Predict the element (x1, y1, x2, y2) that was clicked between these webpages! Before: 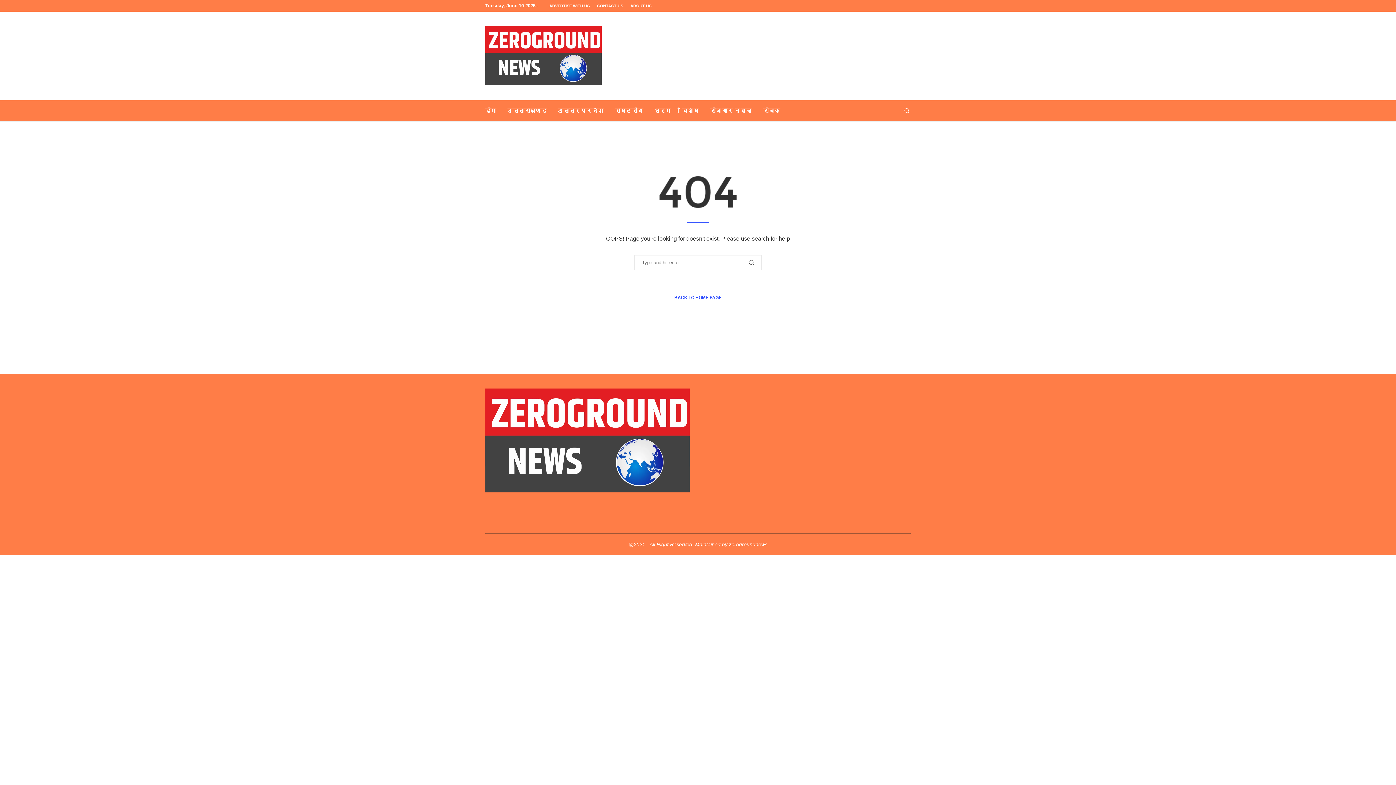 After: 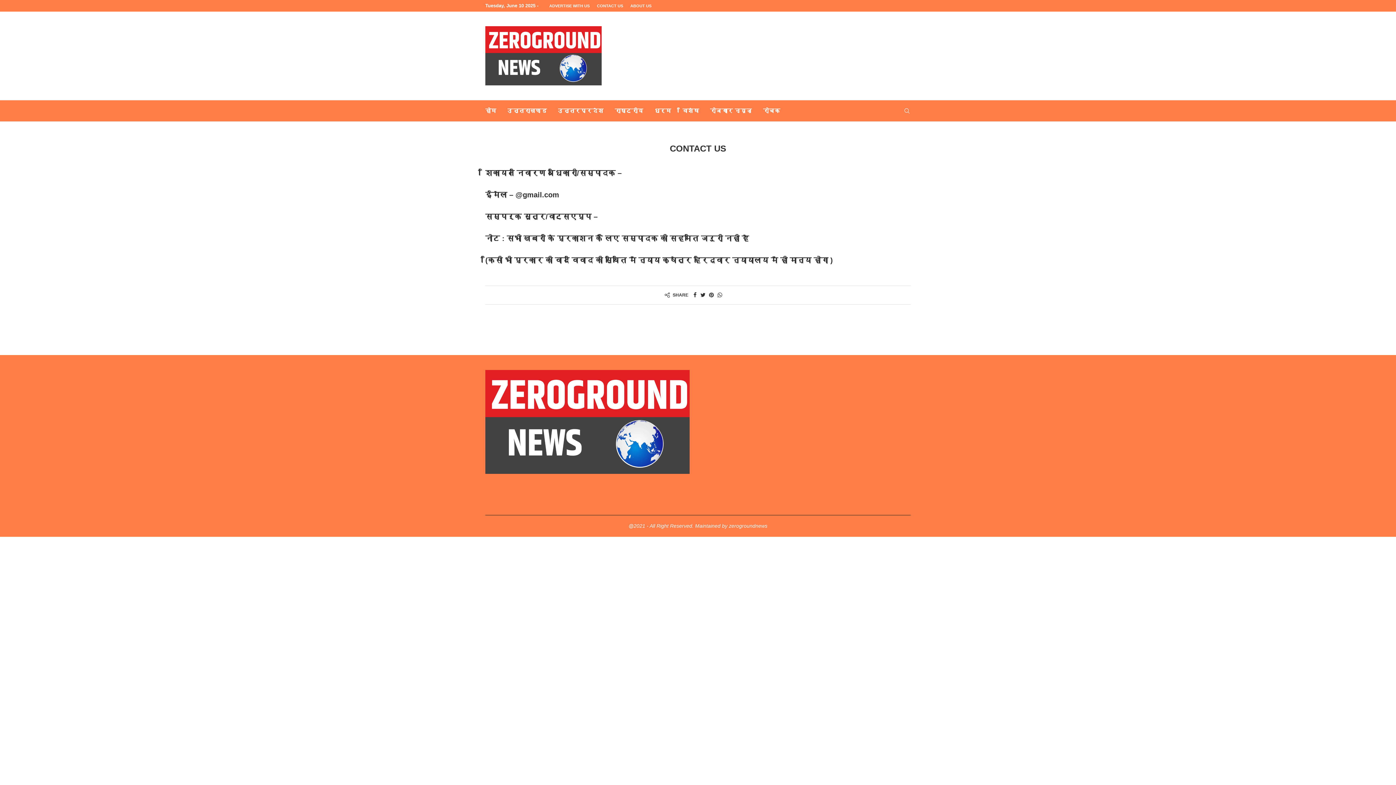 Action: label: CONTACT US bbox: (597, 0, 623, 11)